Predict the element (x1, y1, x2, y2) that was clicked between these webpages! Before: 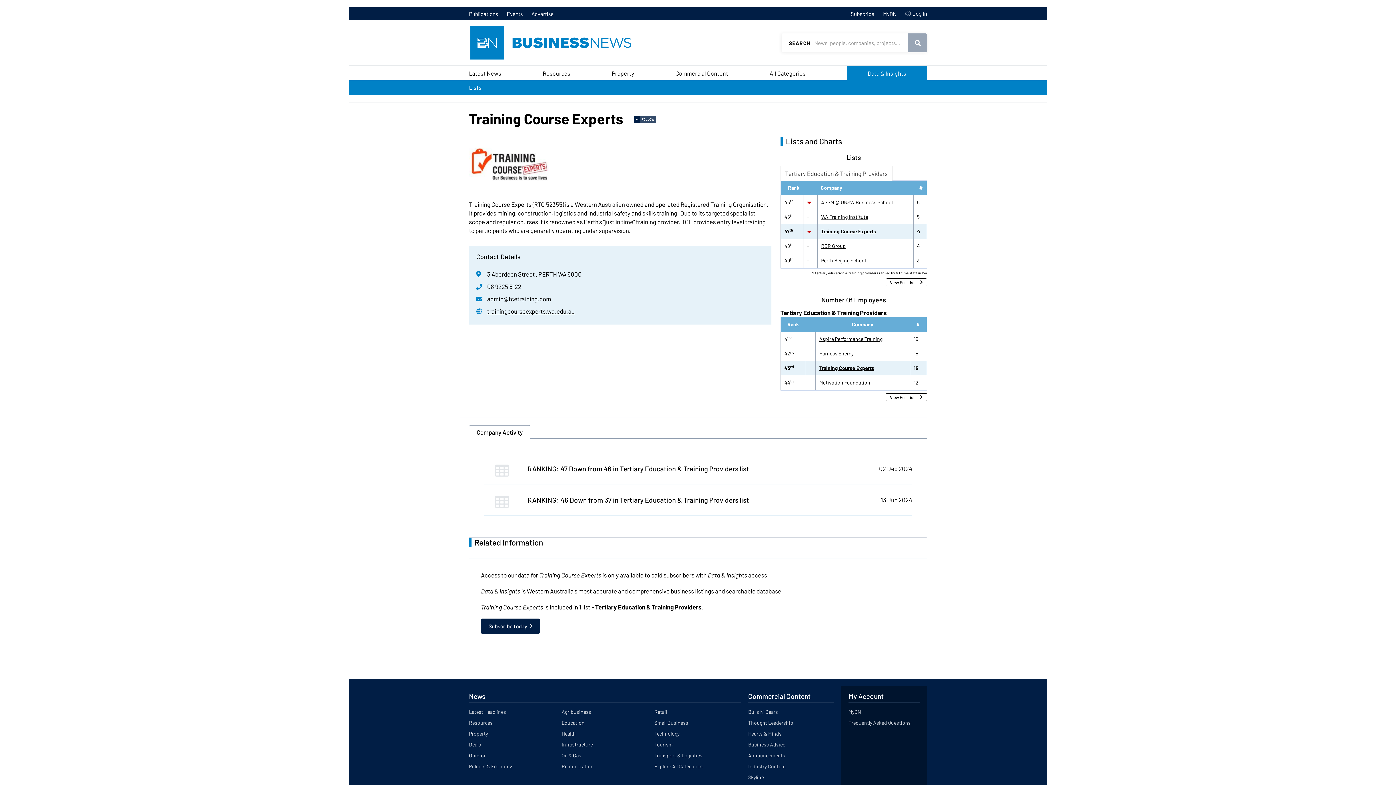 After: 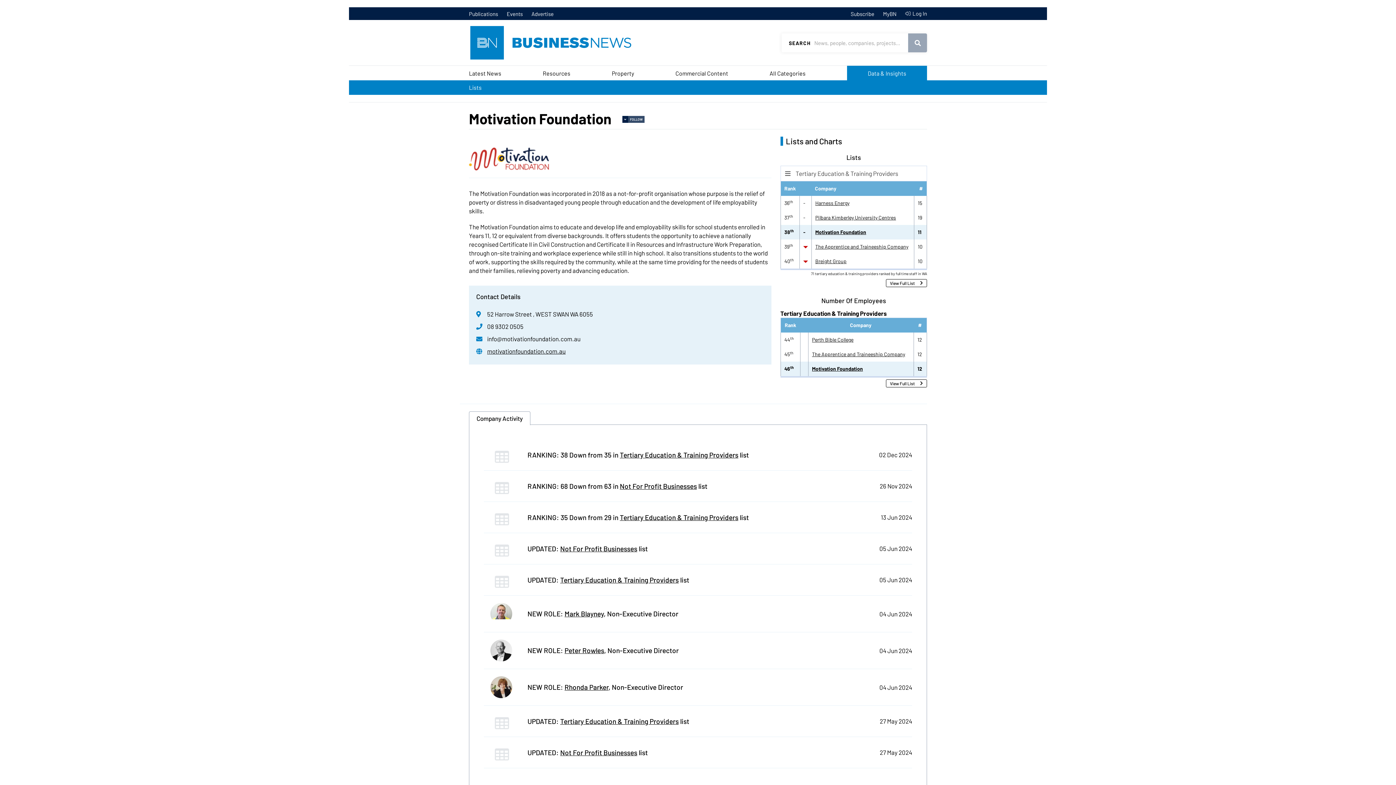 Action: label: Motivation Foundation bbox: (819, 379, 870, 385)